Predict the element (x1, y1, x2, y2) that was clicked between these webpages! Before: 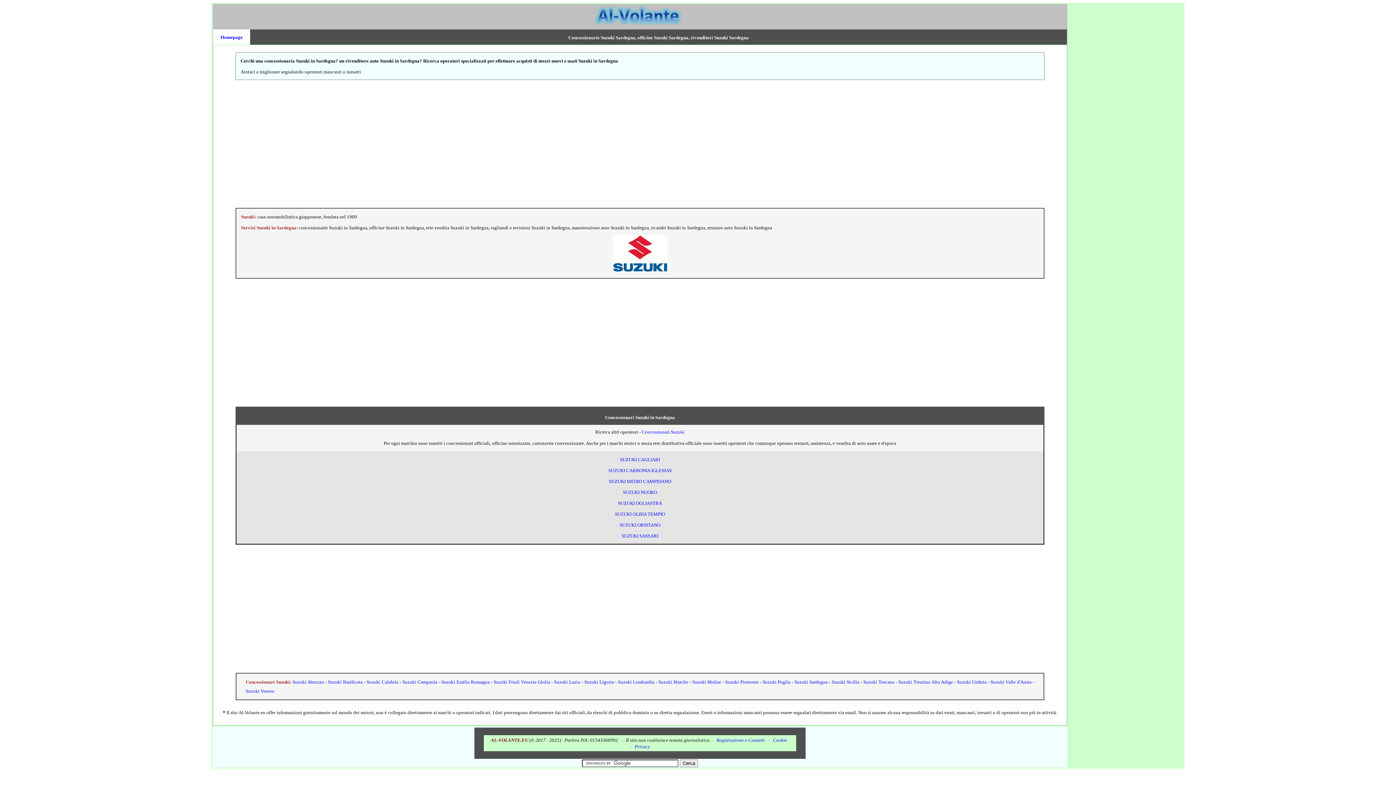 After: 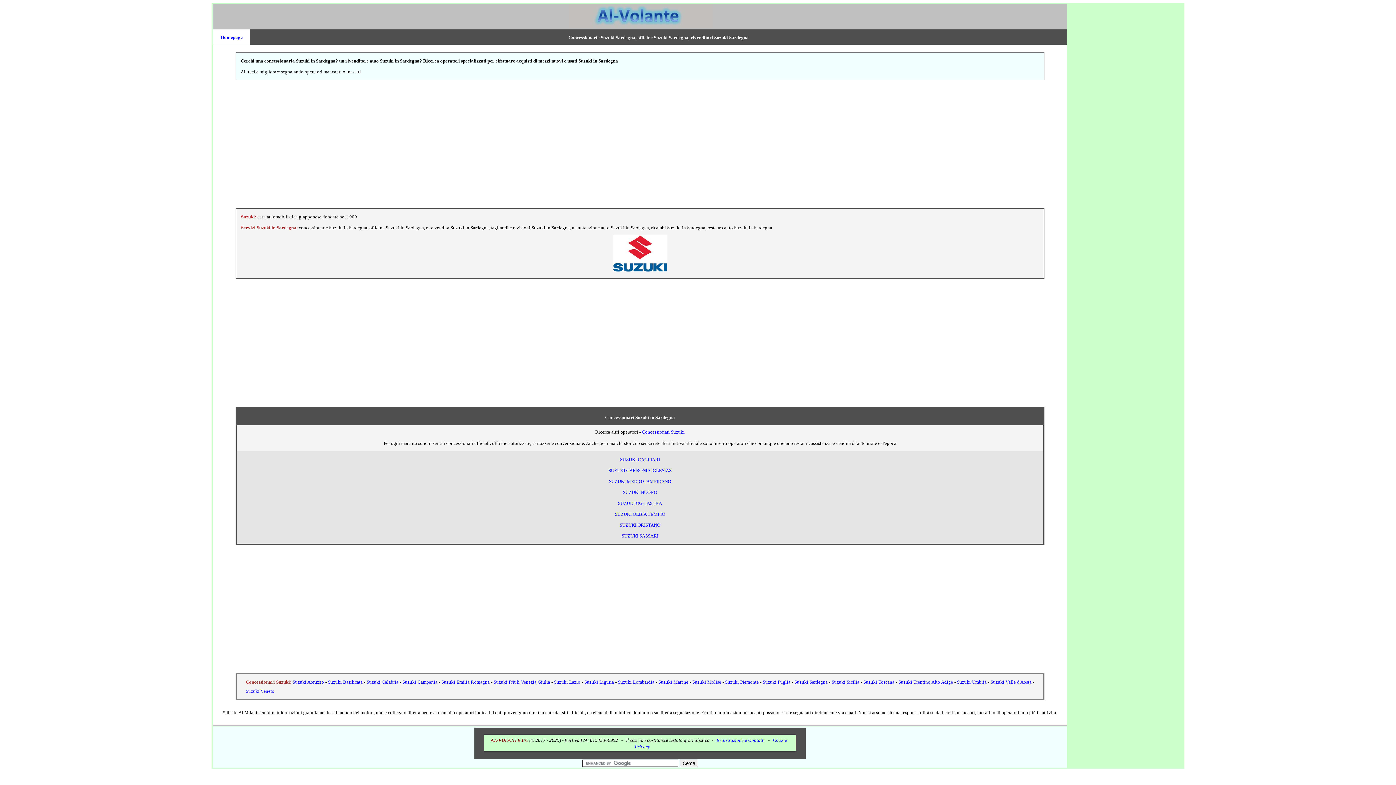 Action: bbox: (794, 679, 827, 685) label: Suzuki Sardegna